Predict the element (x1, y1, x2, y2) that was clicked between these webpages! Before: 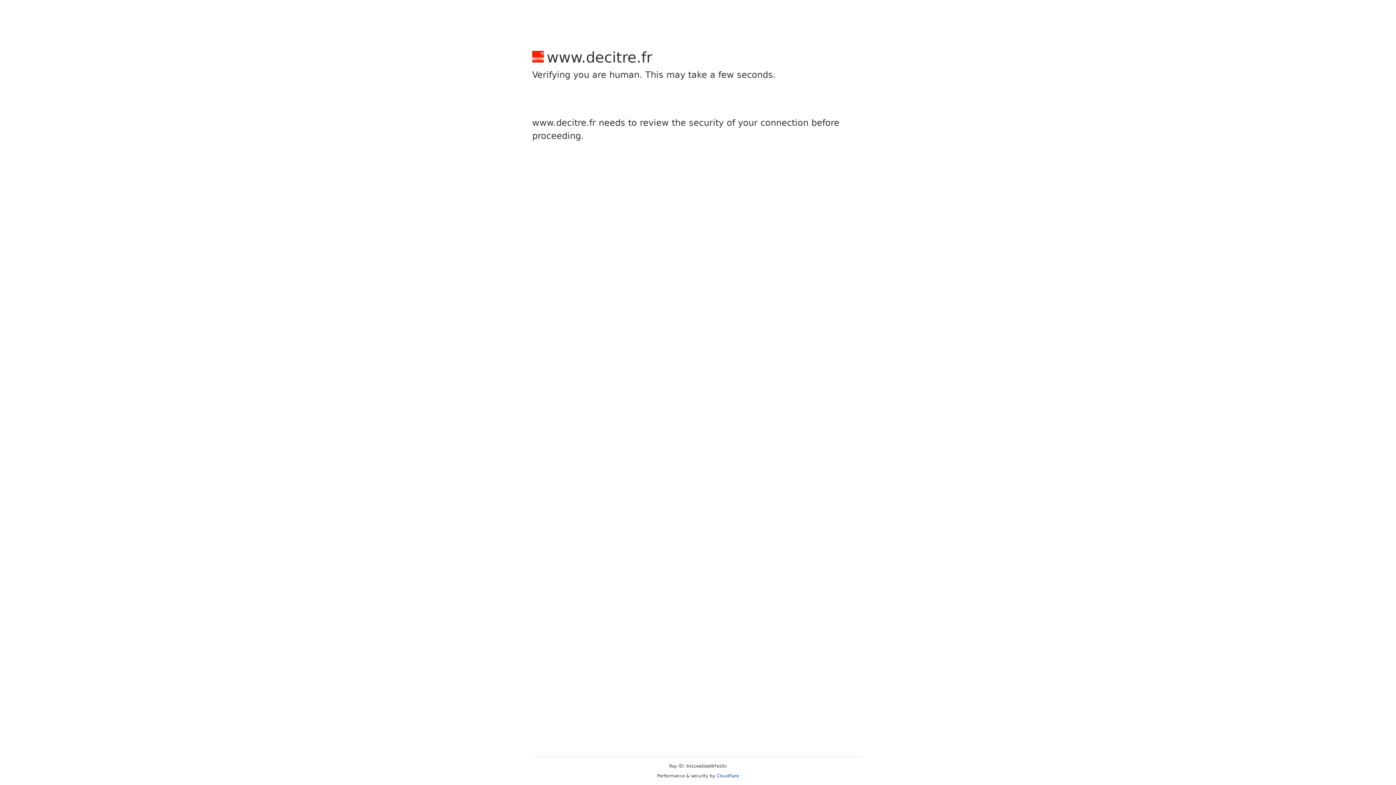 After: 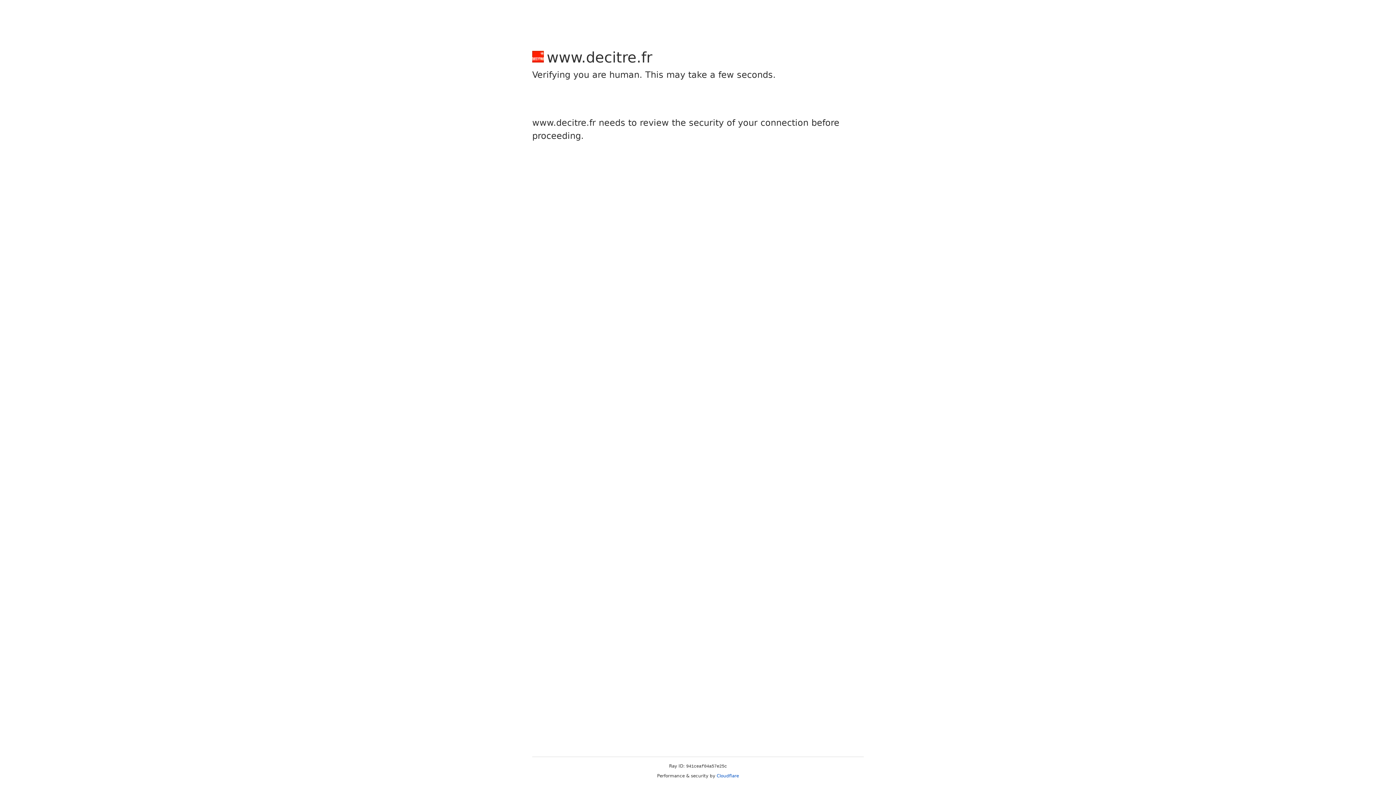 Action: label: Cloudflare bbox: (716, 773, 739, 778)